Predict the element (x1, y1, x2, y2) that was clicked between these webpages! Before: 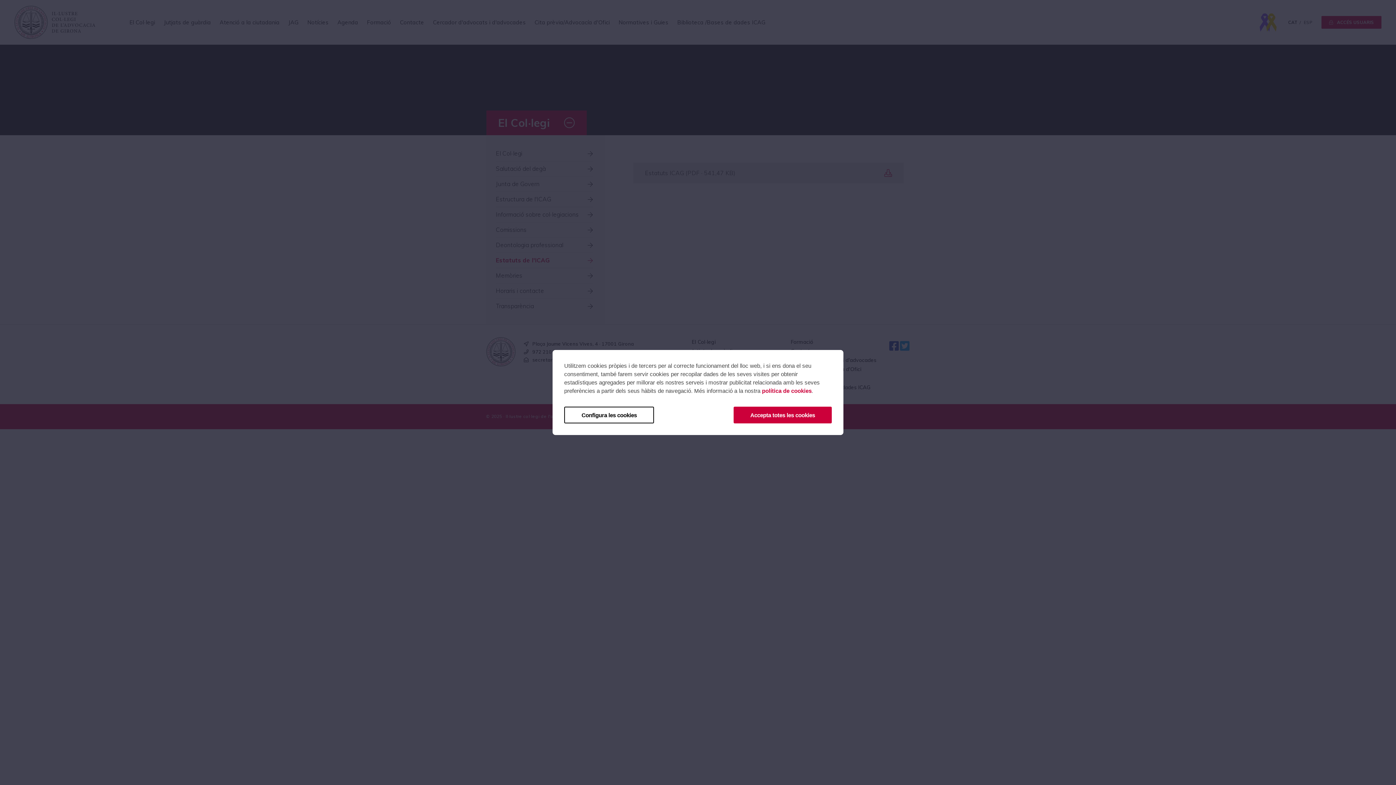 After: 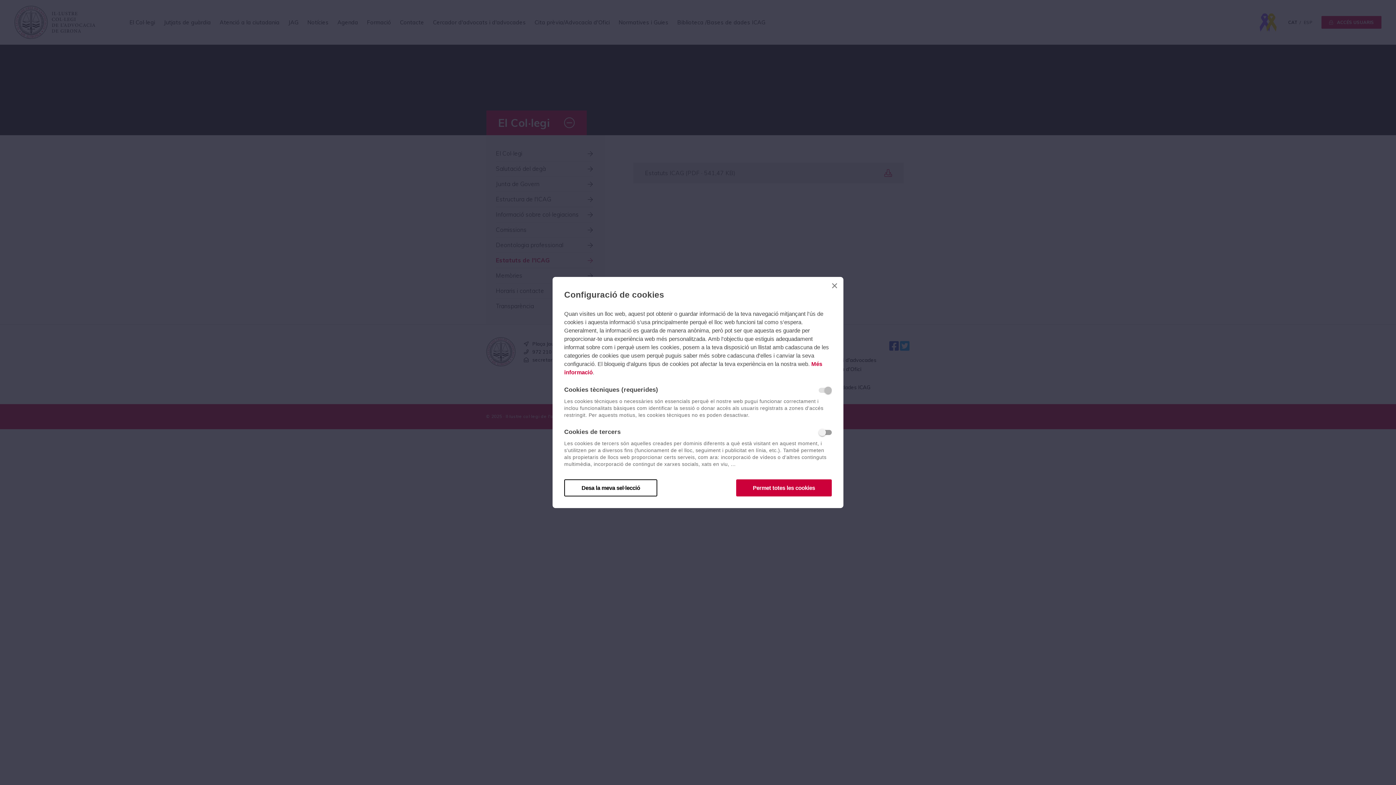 Action: bbox: (564, 406, 654, 423) label: Configura les cookies